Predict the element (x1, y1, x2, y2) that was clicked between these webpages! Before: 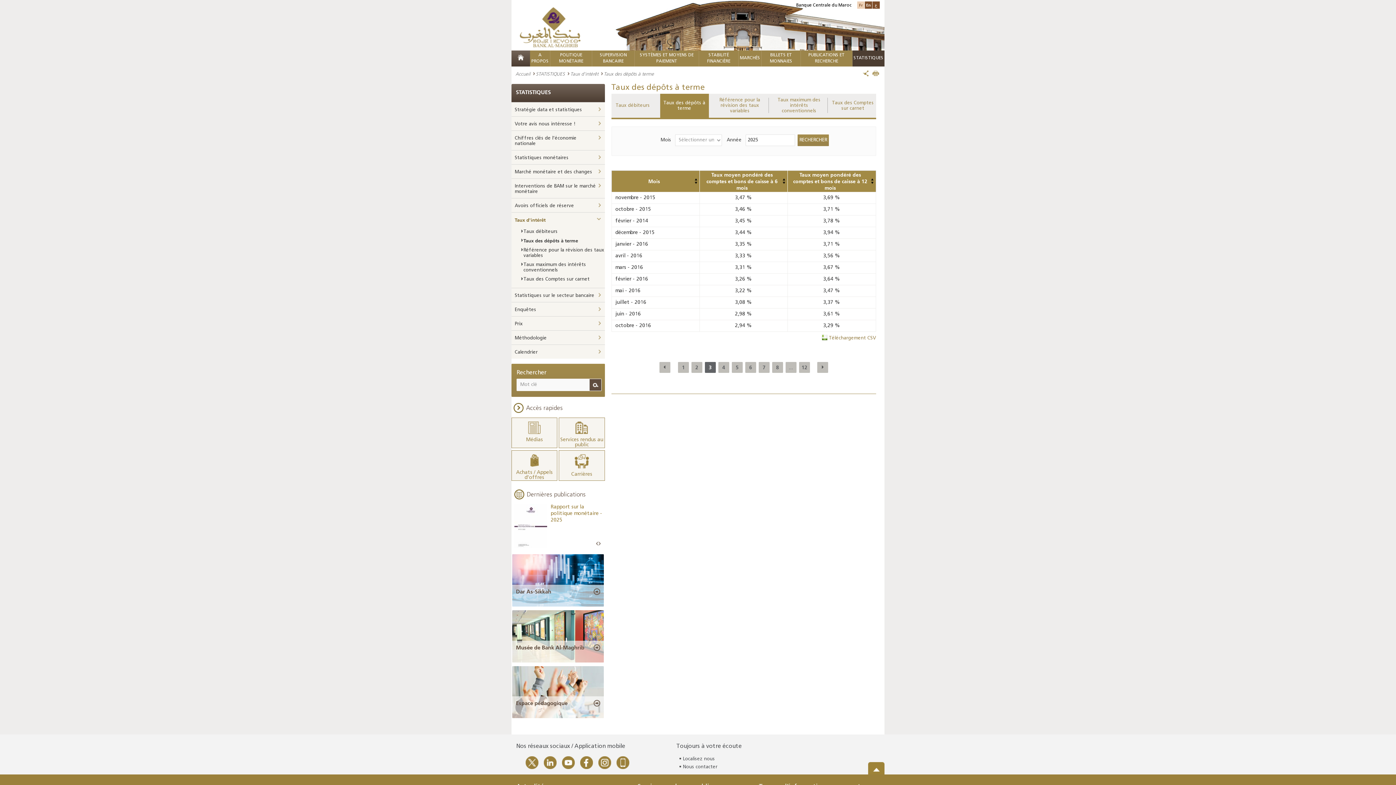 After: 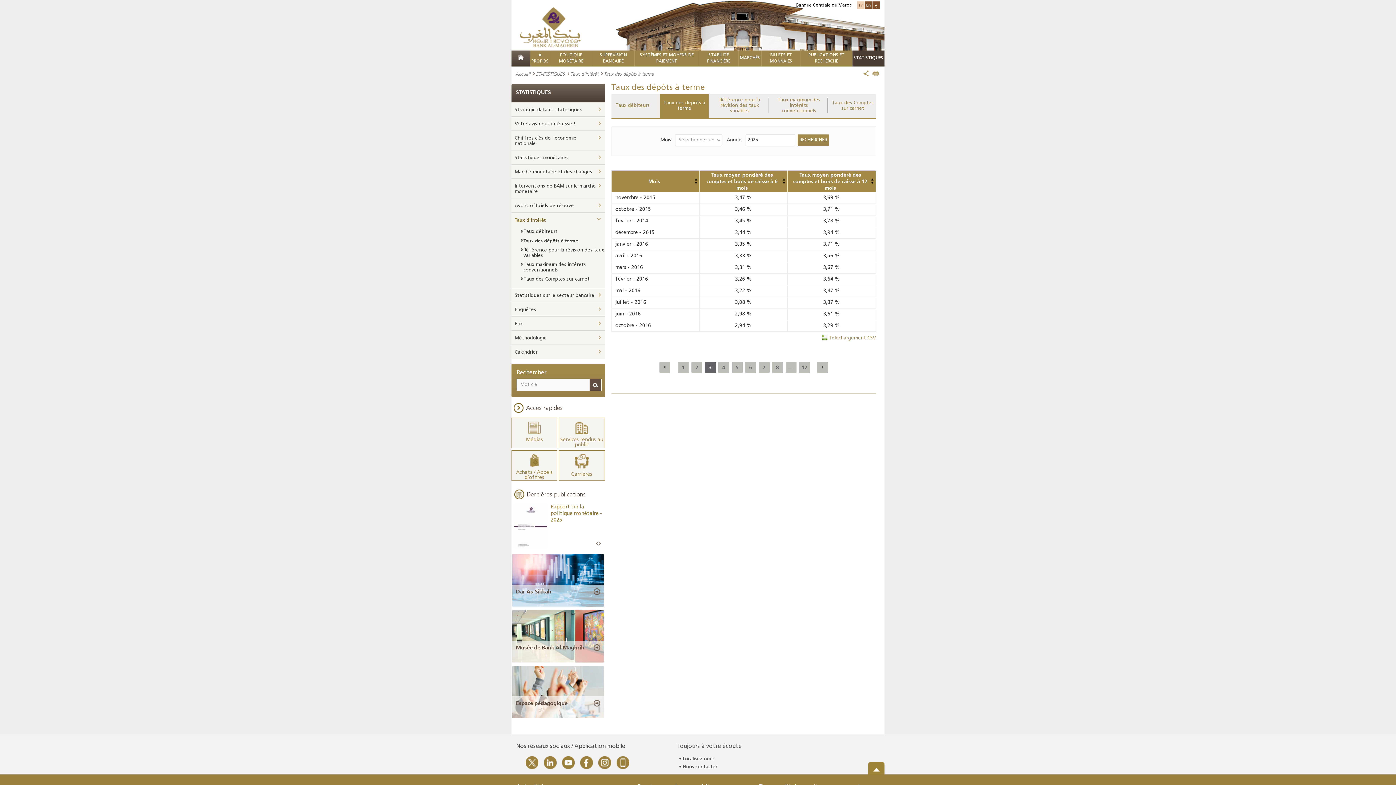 Action: label: Téléchargement CSV bbox: (822, 336, 876, 340)